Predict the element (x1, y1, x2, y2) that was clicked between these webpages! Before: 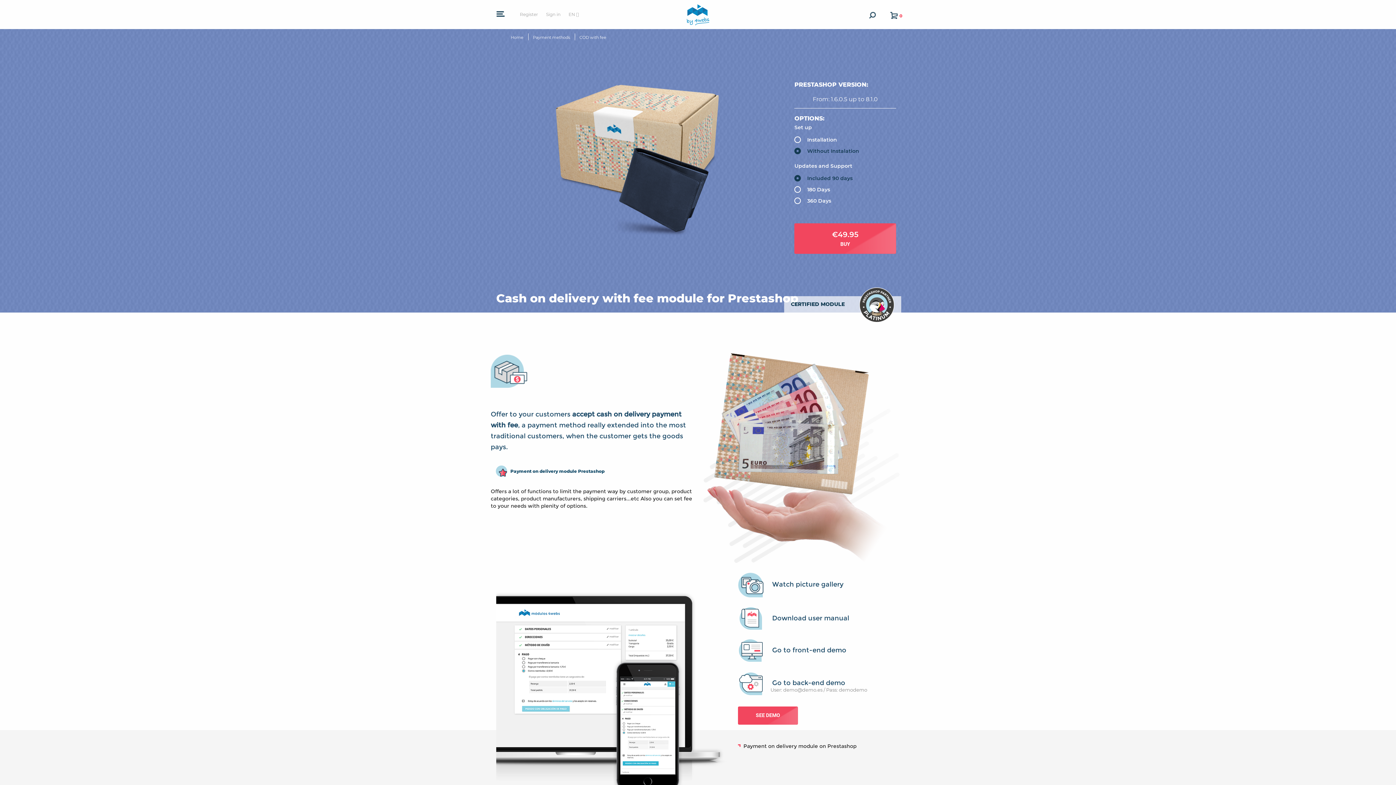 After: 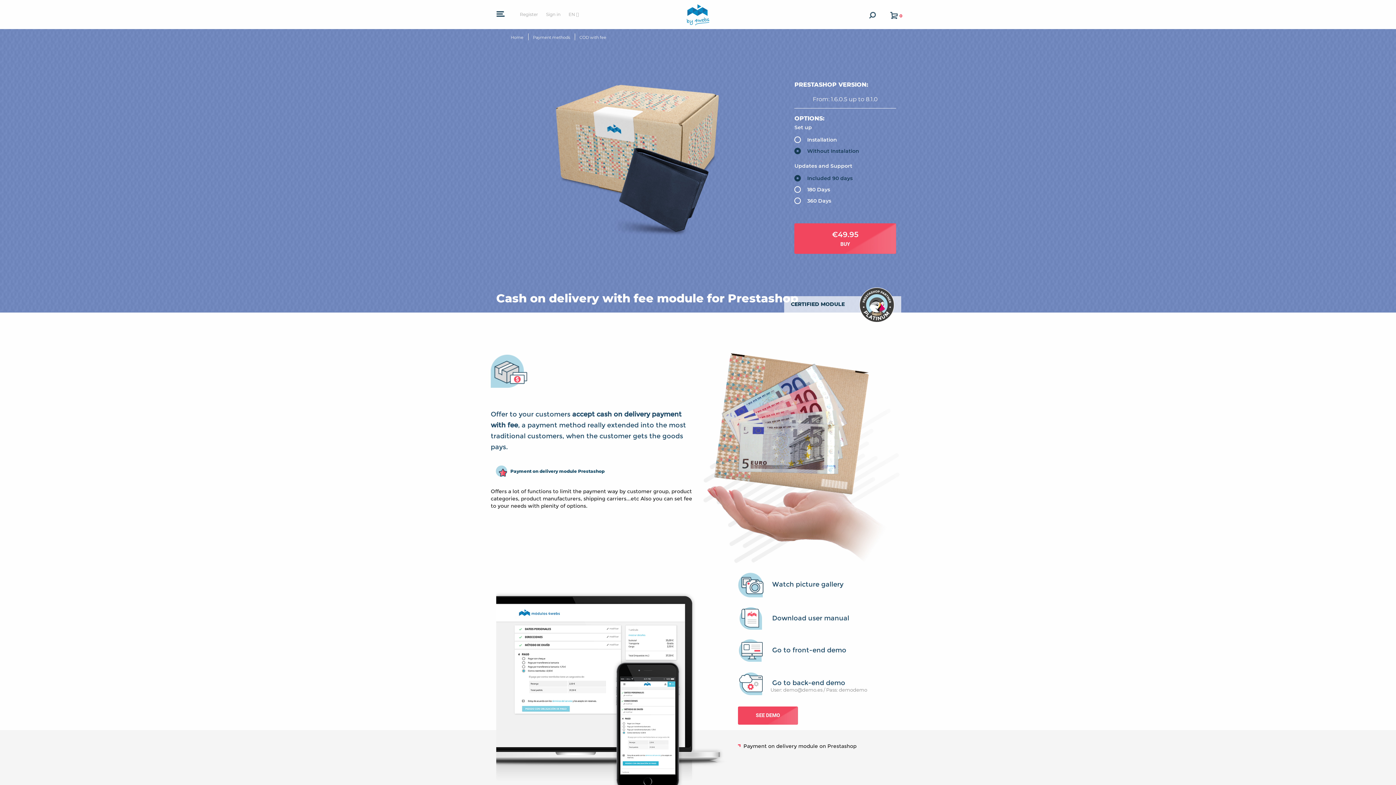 Action: bbox: (738, 679, 772, 686) label:  